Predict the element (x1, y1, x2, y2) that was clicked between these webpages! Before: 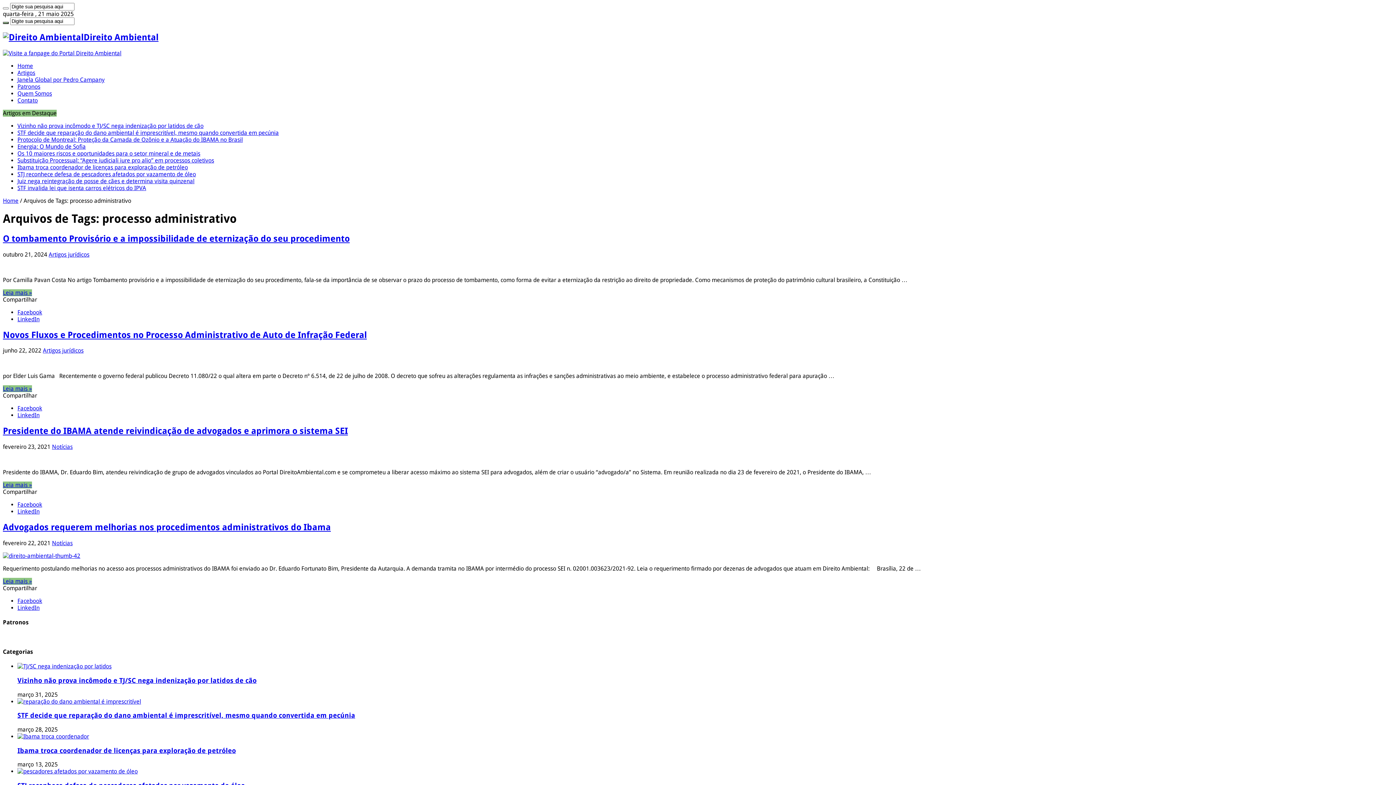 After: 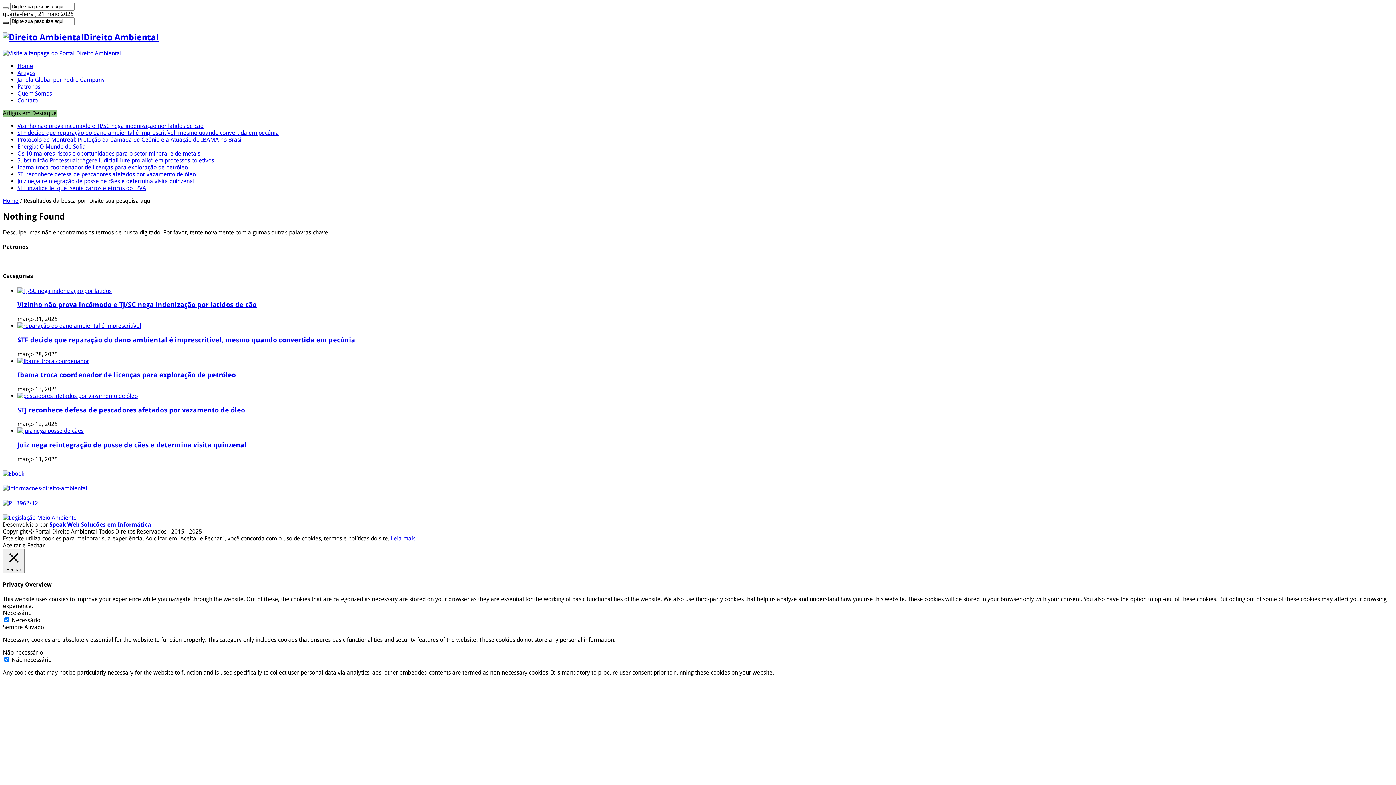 Action: bbox: (2, 7, 8, 9)